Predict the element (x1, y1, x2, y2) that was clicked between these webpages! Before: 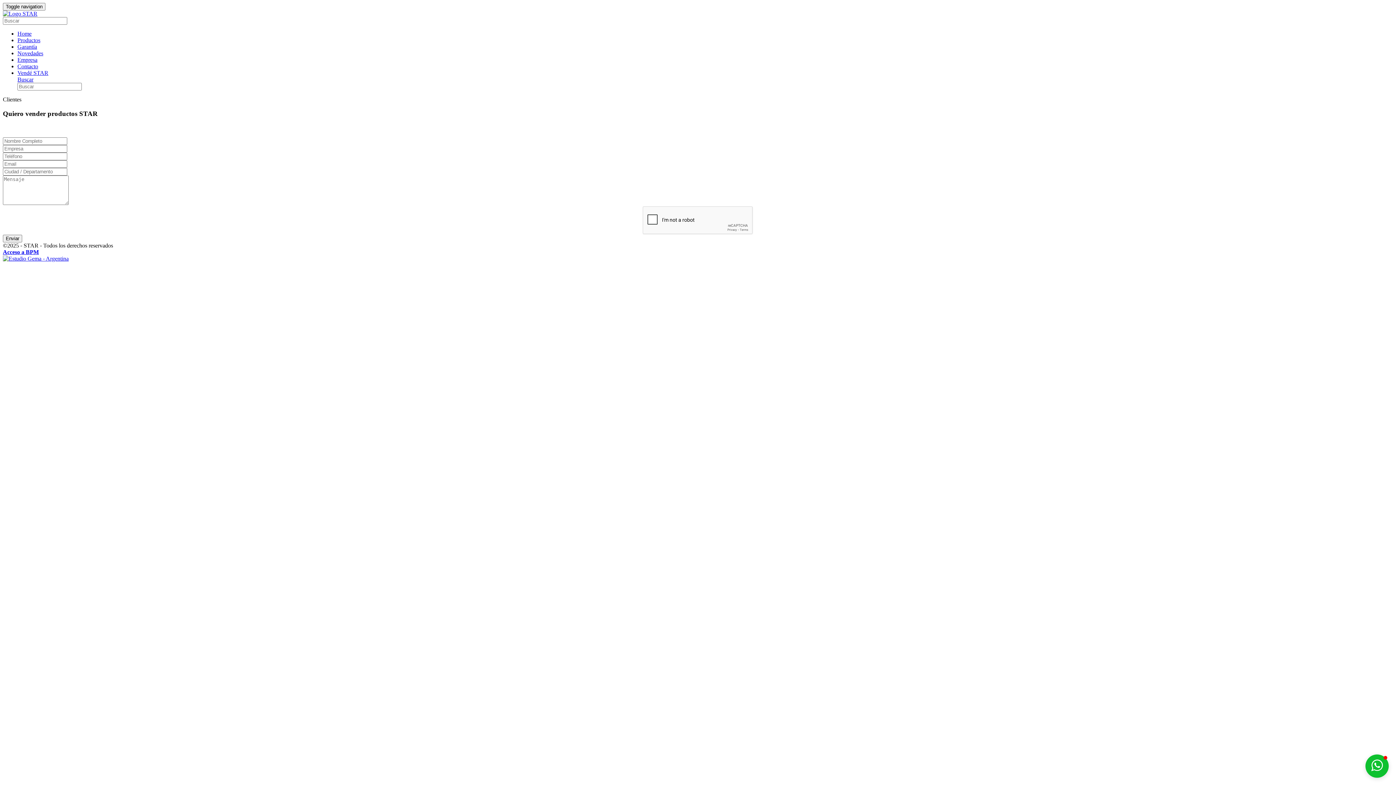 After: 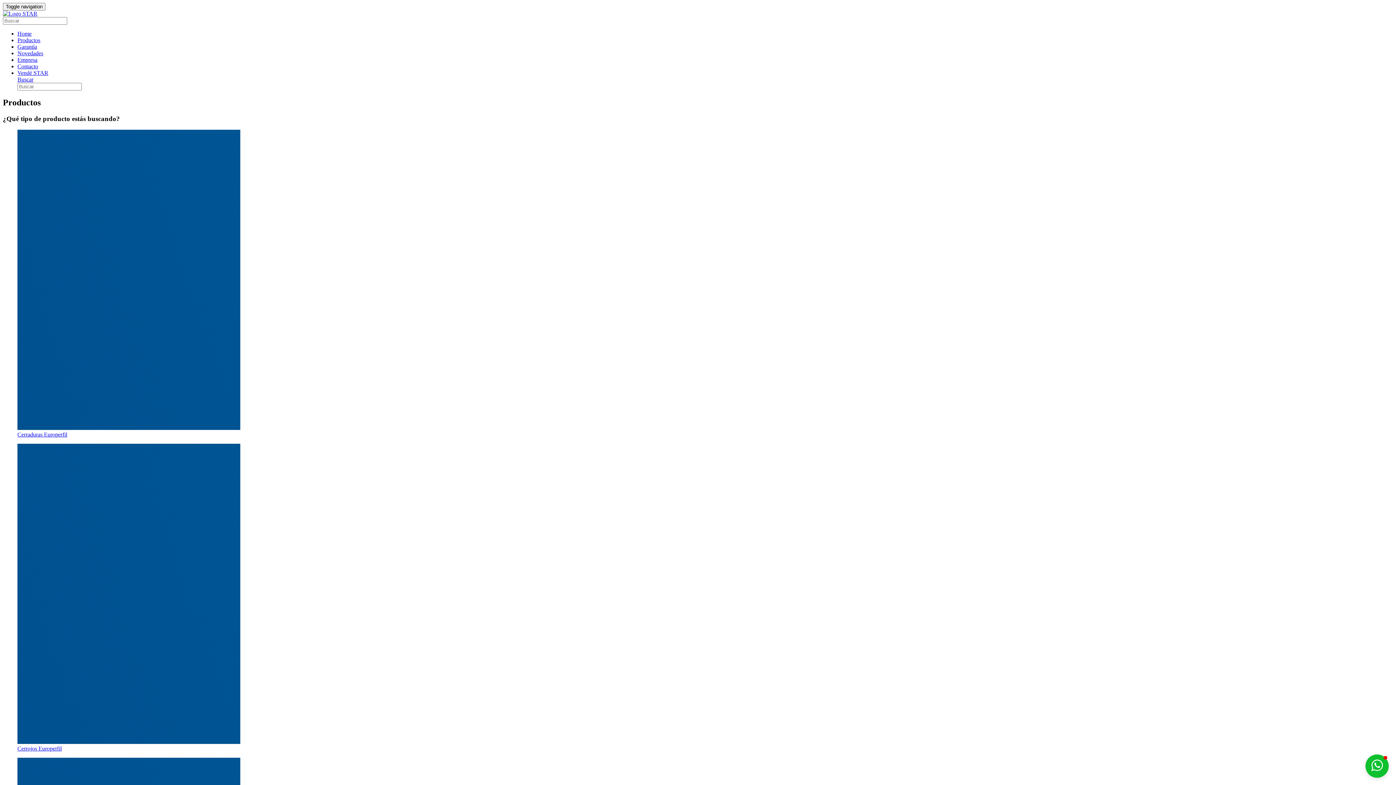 Action: bbox: (2, 10, 37, 16)